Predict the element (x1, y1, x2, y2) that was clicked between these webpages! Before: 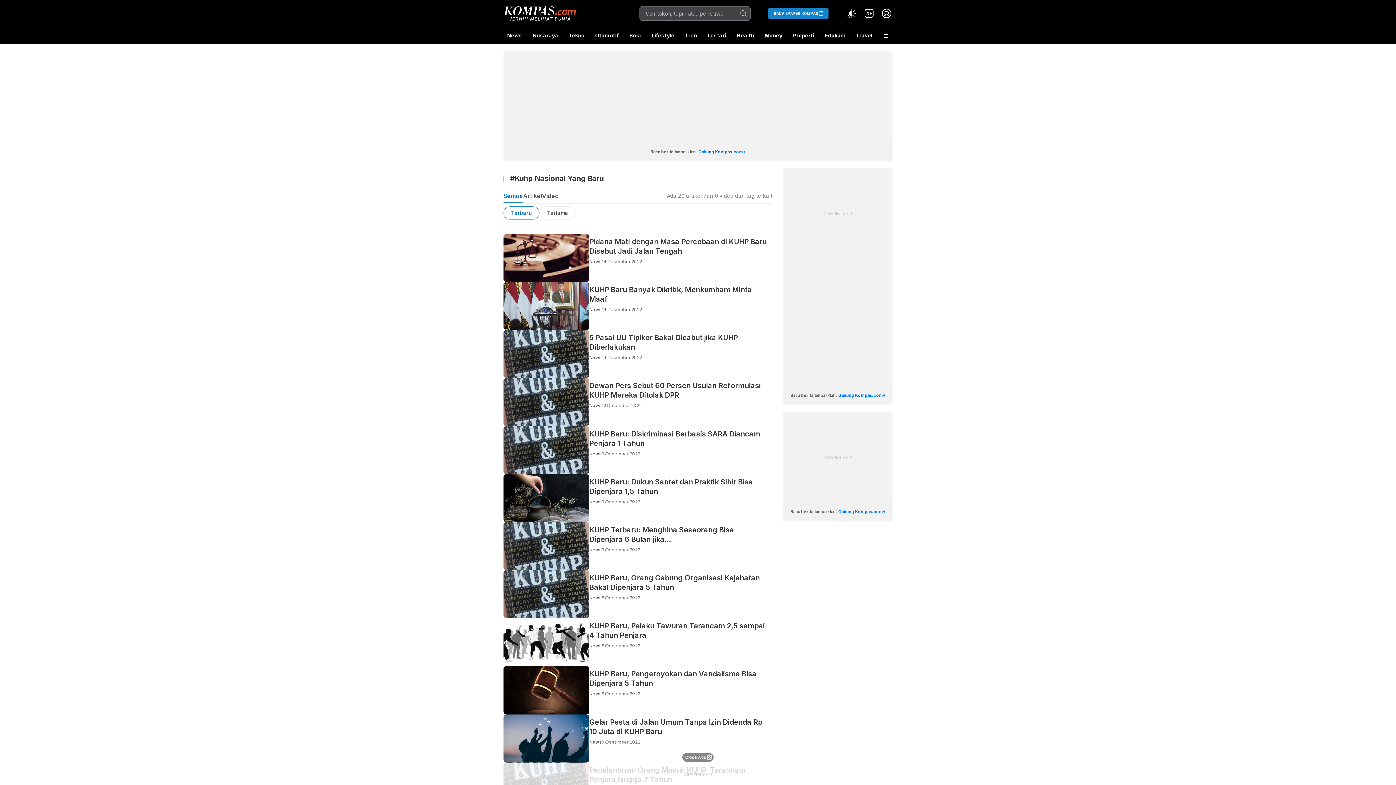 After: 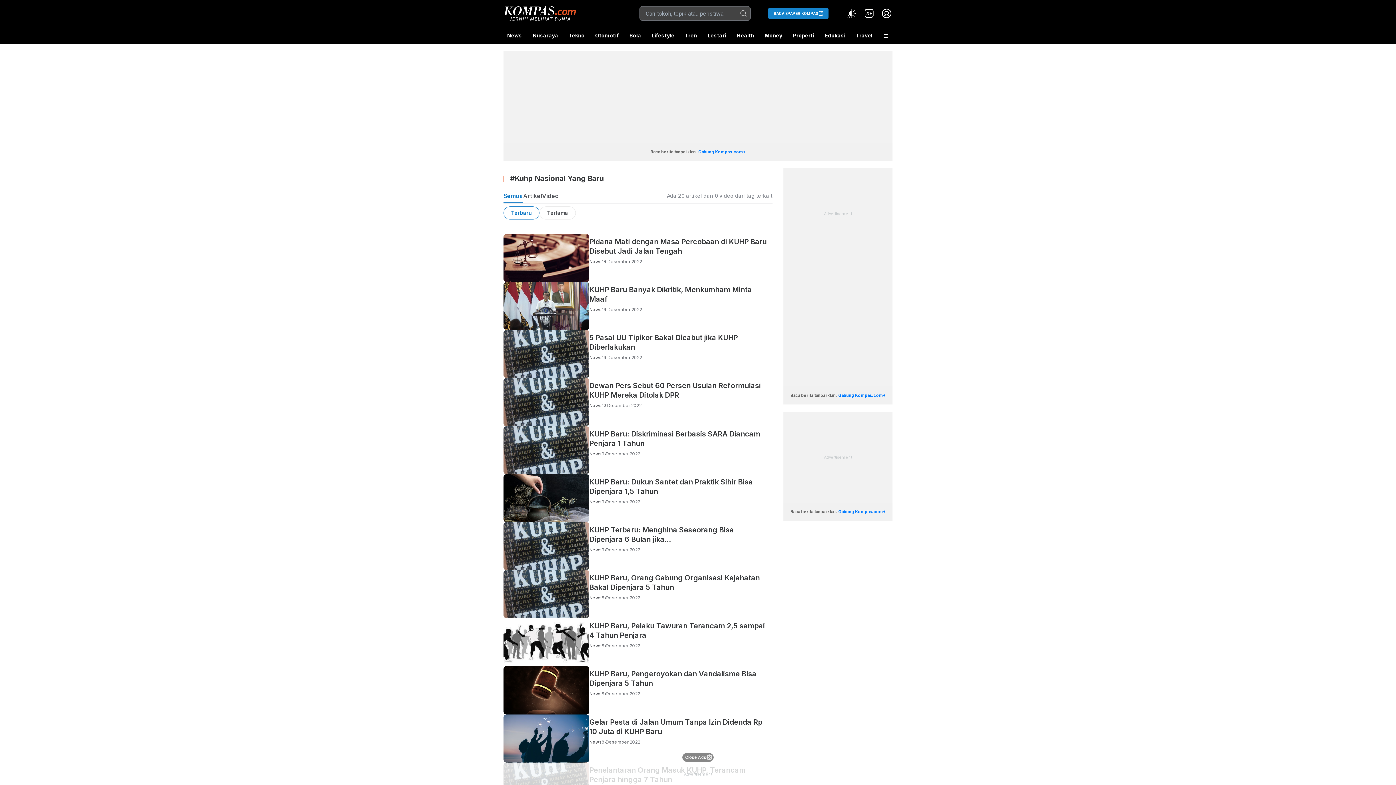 Action: label: Semua bbox: (503, 192, 523, 199)